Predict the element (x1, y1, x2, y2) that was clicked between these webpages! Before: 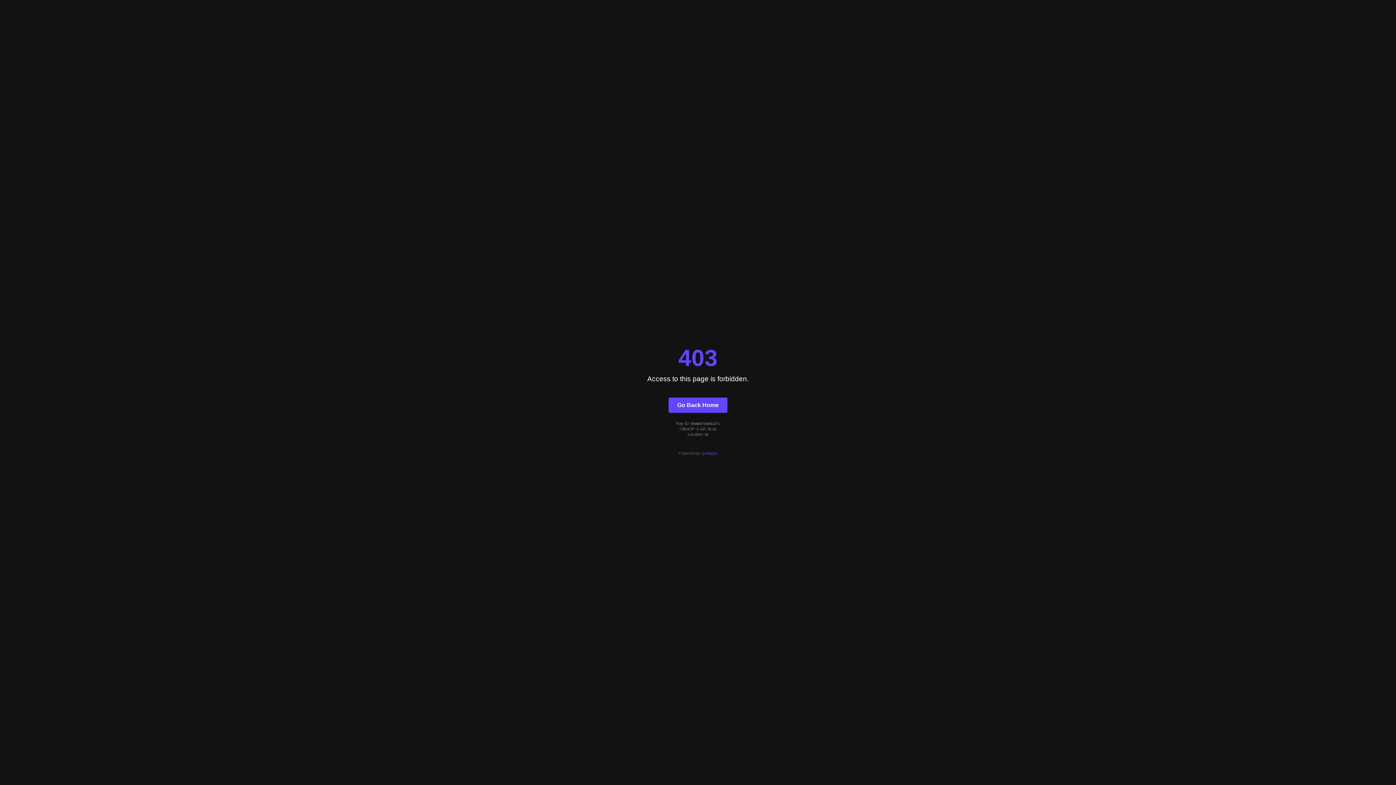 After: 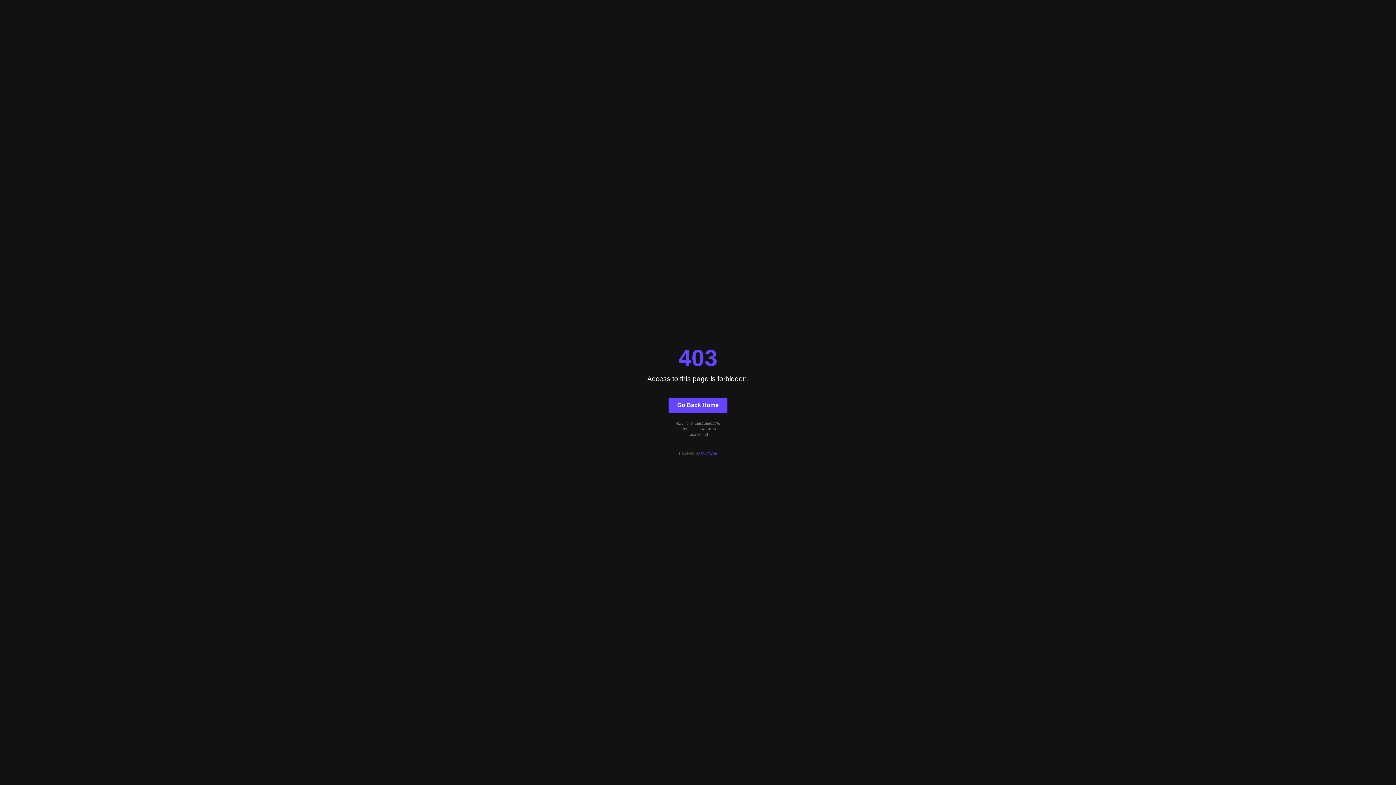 Action: label: Quintype bbox: (701, 451, 717, 455)